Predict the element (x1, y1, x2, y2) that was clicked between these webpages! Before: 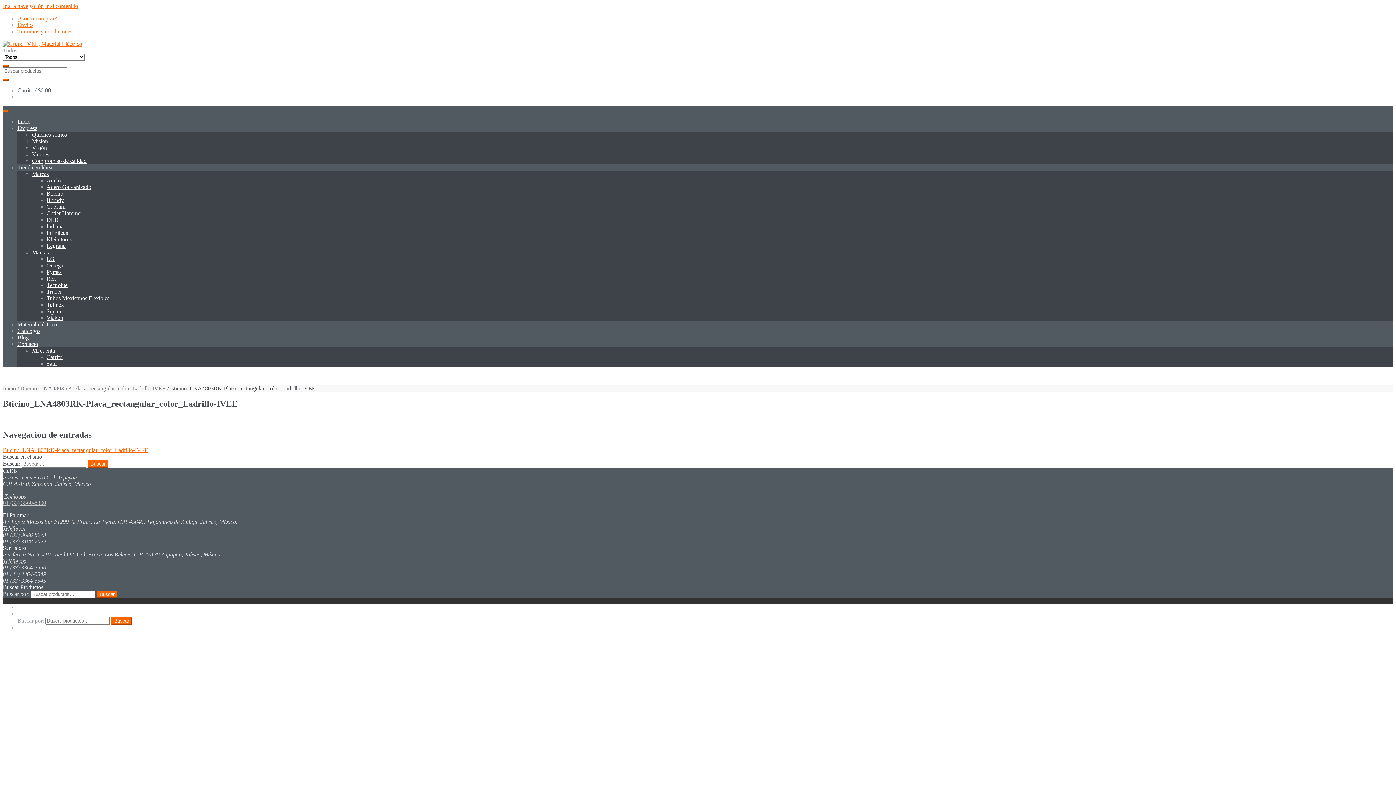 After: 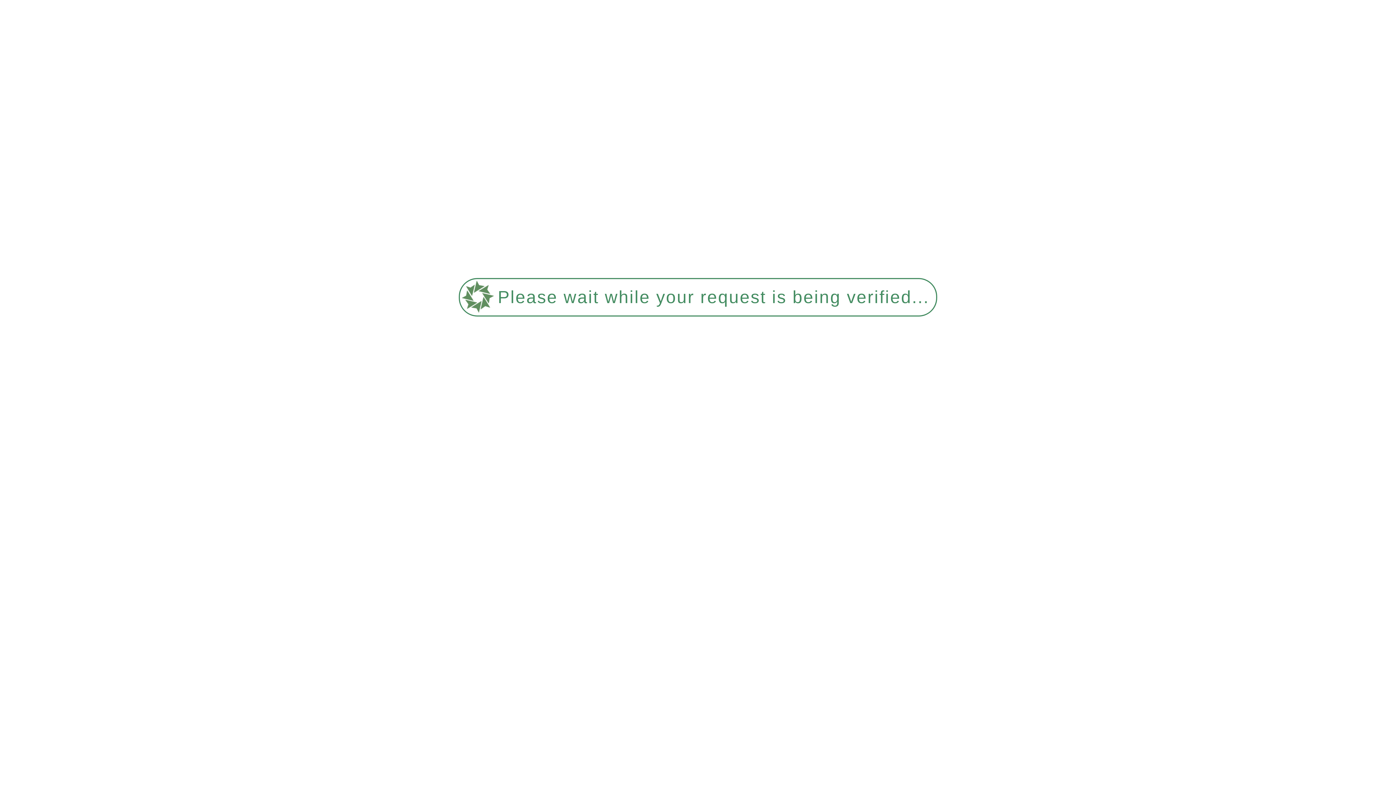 Action: bbox: (32, 151, 49, 157) label: Valores